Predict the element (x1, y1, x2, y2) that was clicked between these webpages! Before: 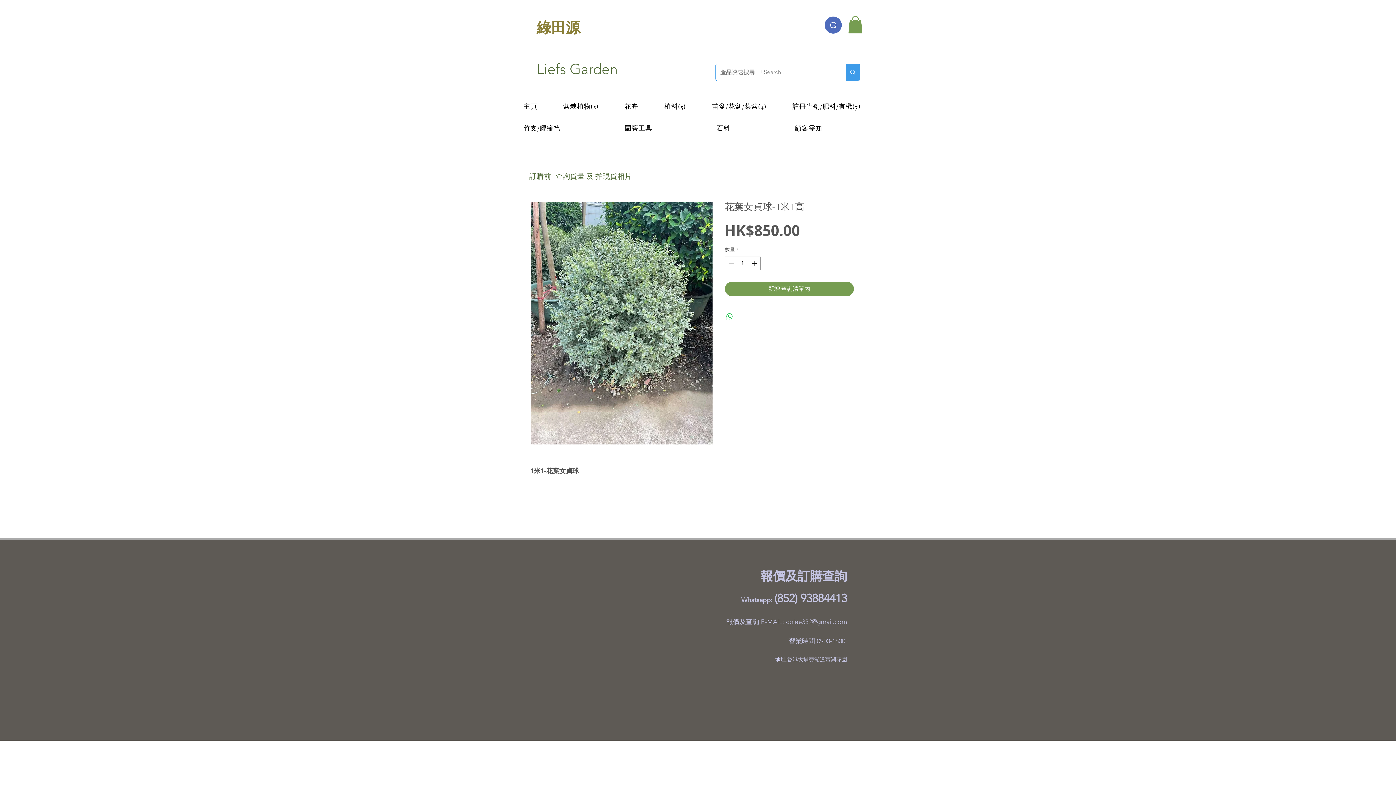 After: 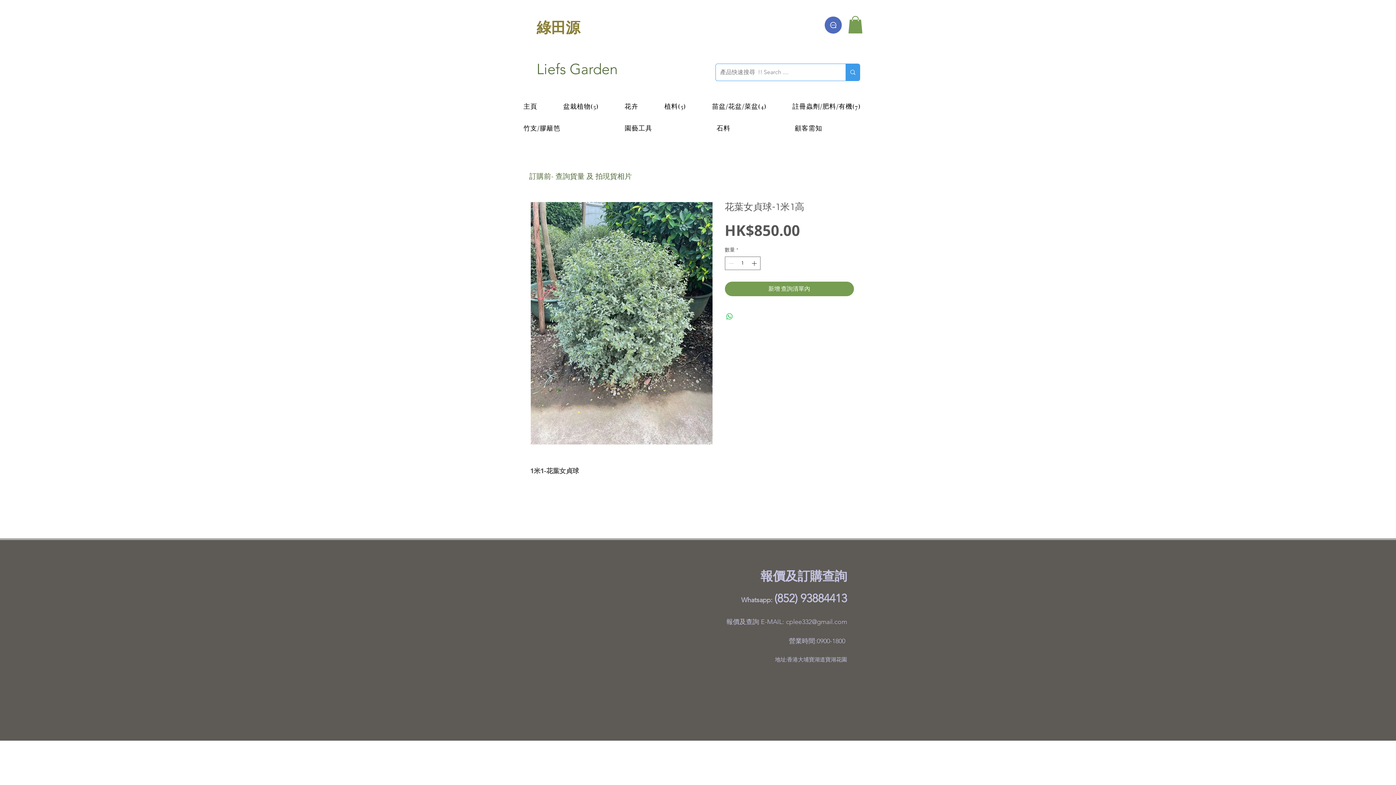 Action: label: 植料(5) bbox: (660, 98, 696, 114)